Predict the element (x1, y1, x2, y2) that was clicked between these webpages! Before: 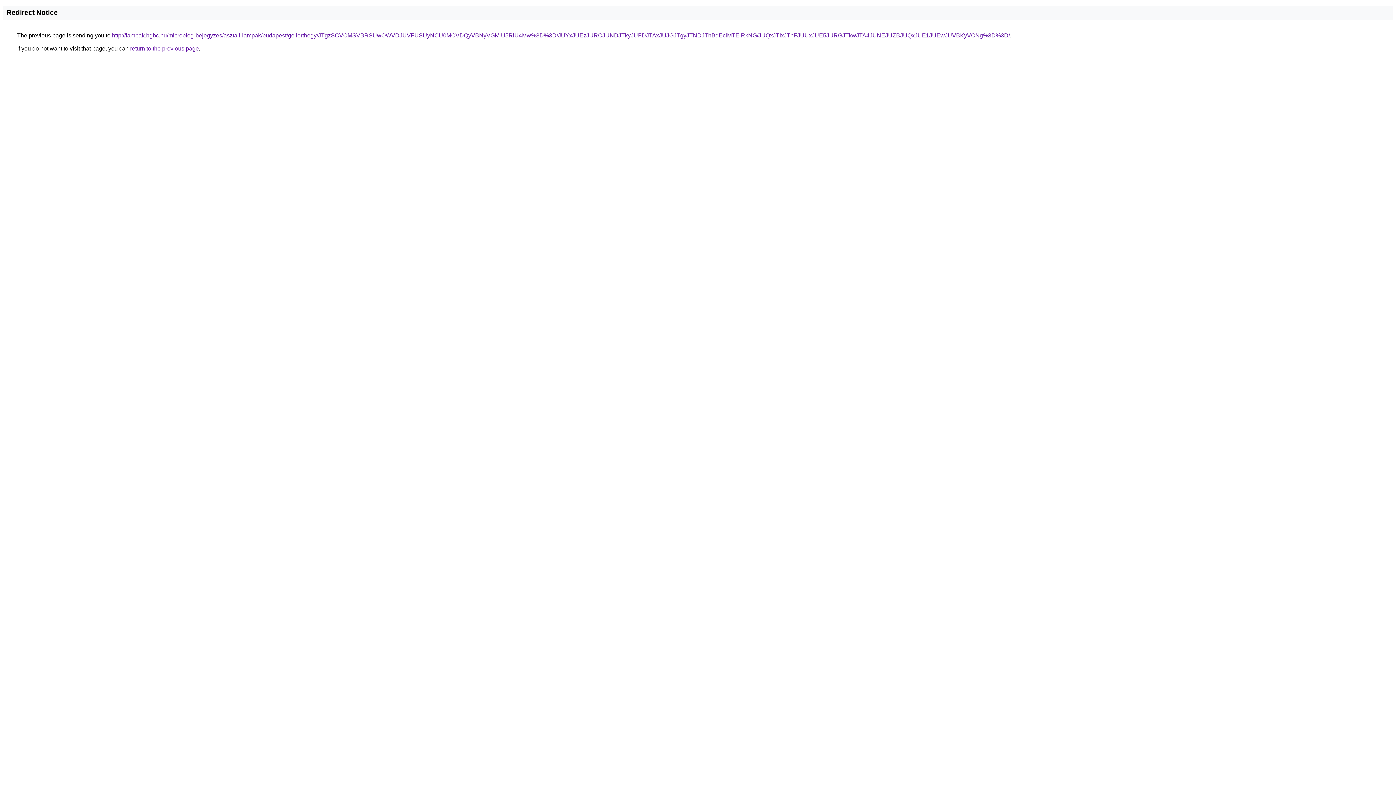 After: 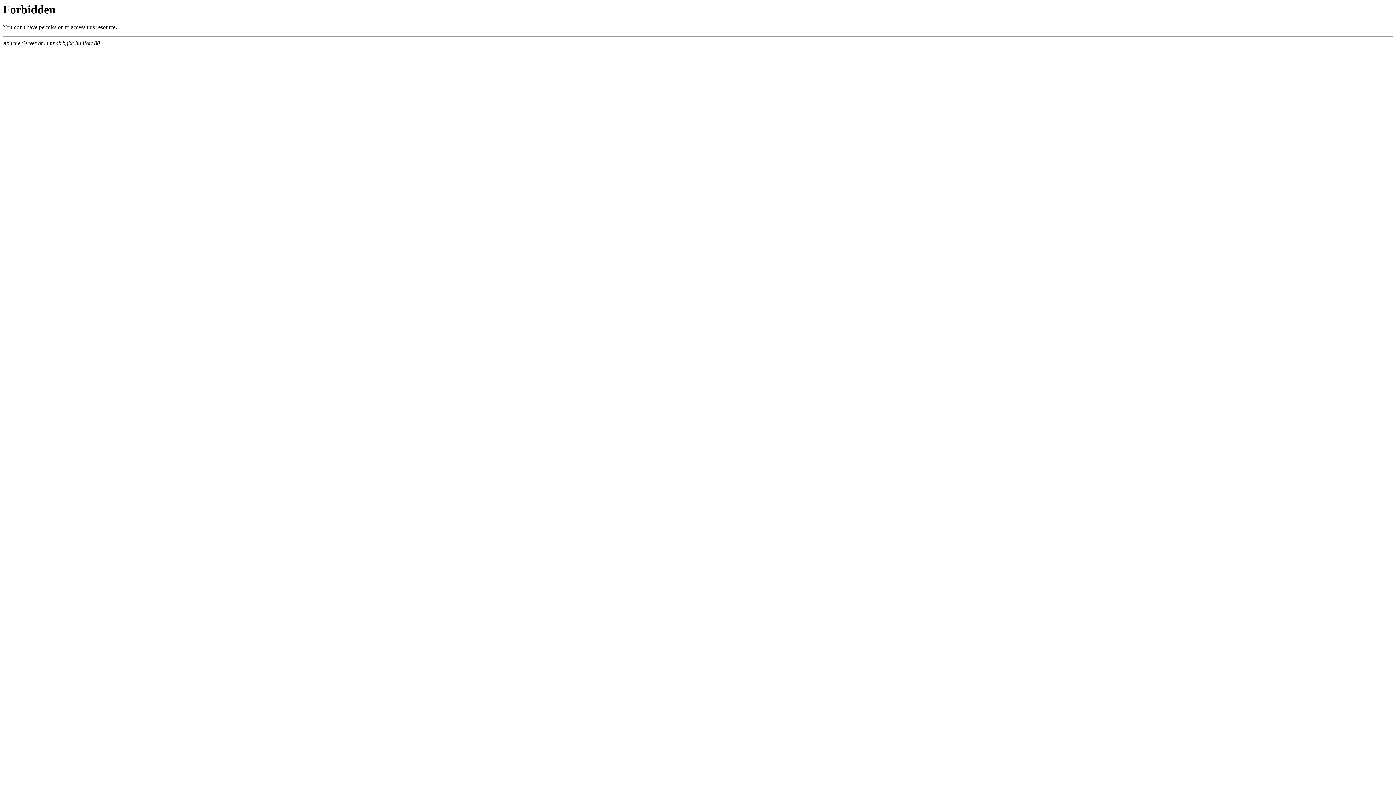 Action: bbox: (112, 32, 1010, 38) label: http://lampak.bgbc.hu/microblog-bejegyzes/asztali-lampak/budapest/gellerthegy/JTgzSCVCMSVBRSUwOWVDJUVFUSUyNCU0MCVDQyVBNyVGMiU5RiU4Mw%3D%3D/JUYxJUEzJURCJUNDJTkyJUFDJTAxJUJGJTgyJTNDJThBdEclMTElRkNG/JUQxJTIxJThFJUUxJUE5JURGJTkwJTA4JUNEJUZBJUQxJUE1JUEwJUVBKyVCNg%3D%3D/